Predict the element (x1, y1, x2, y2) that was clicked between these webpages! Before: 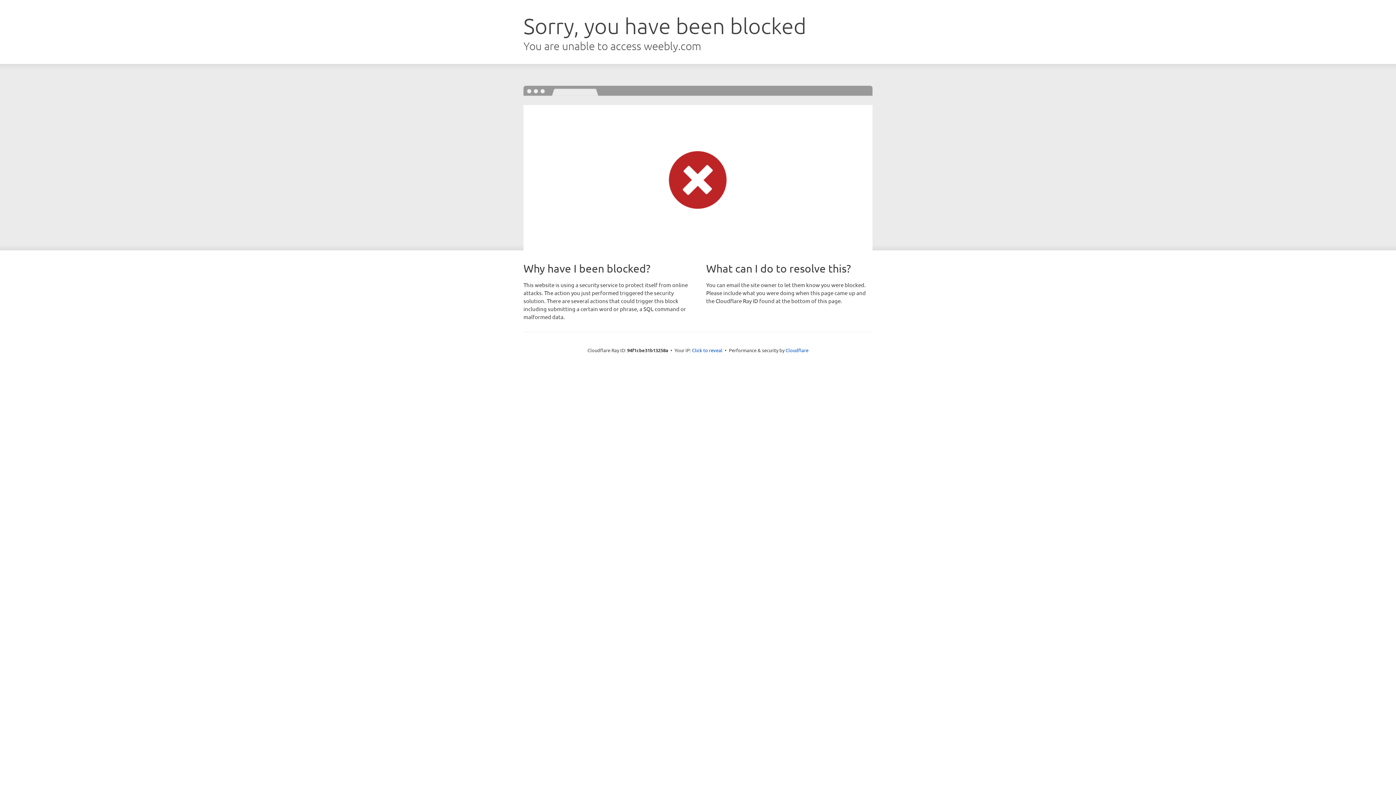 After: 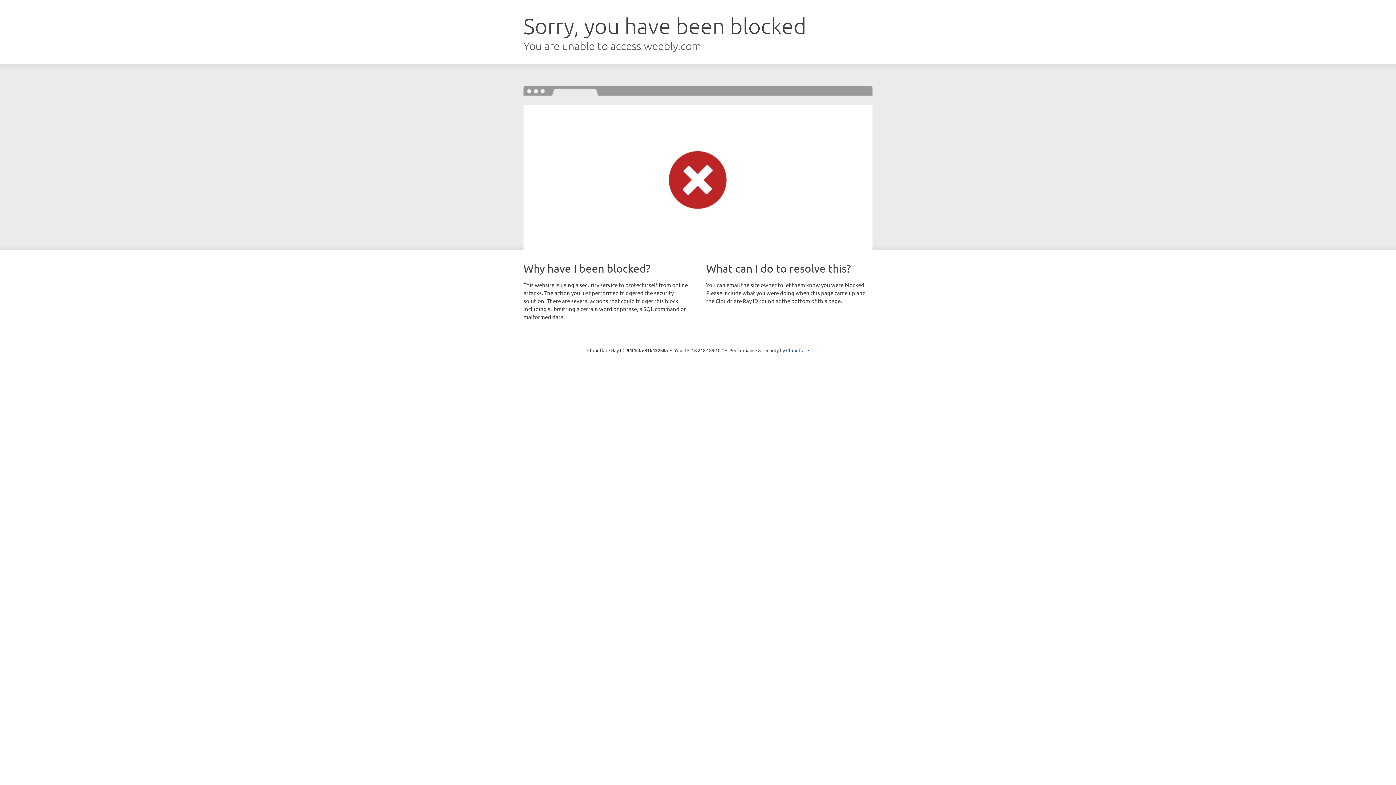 Action: label: Click to reveal bbox: (692, 346, 722, 353)